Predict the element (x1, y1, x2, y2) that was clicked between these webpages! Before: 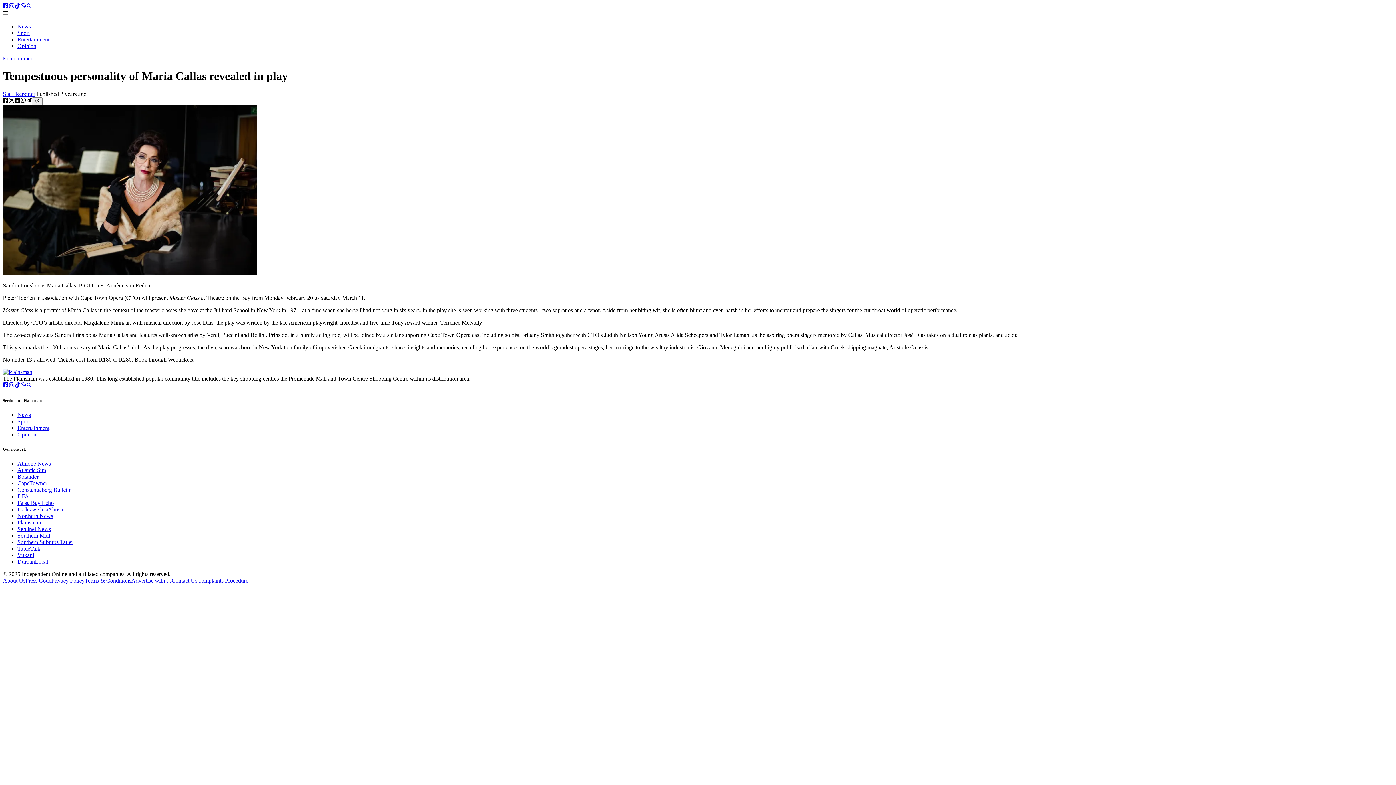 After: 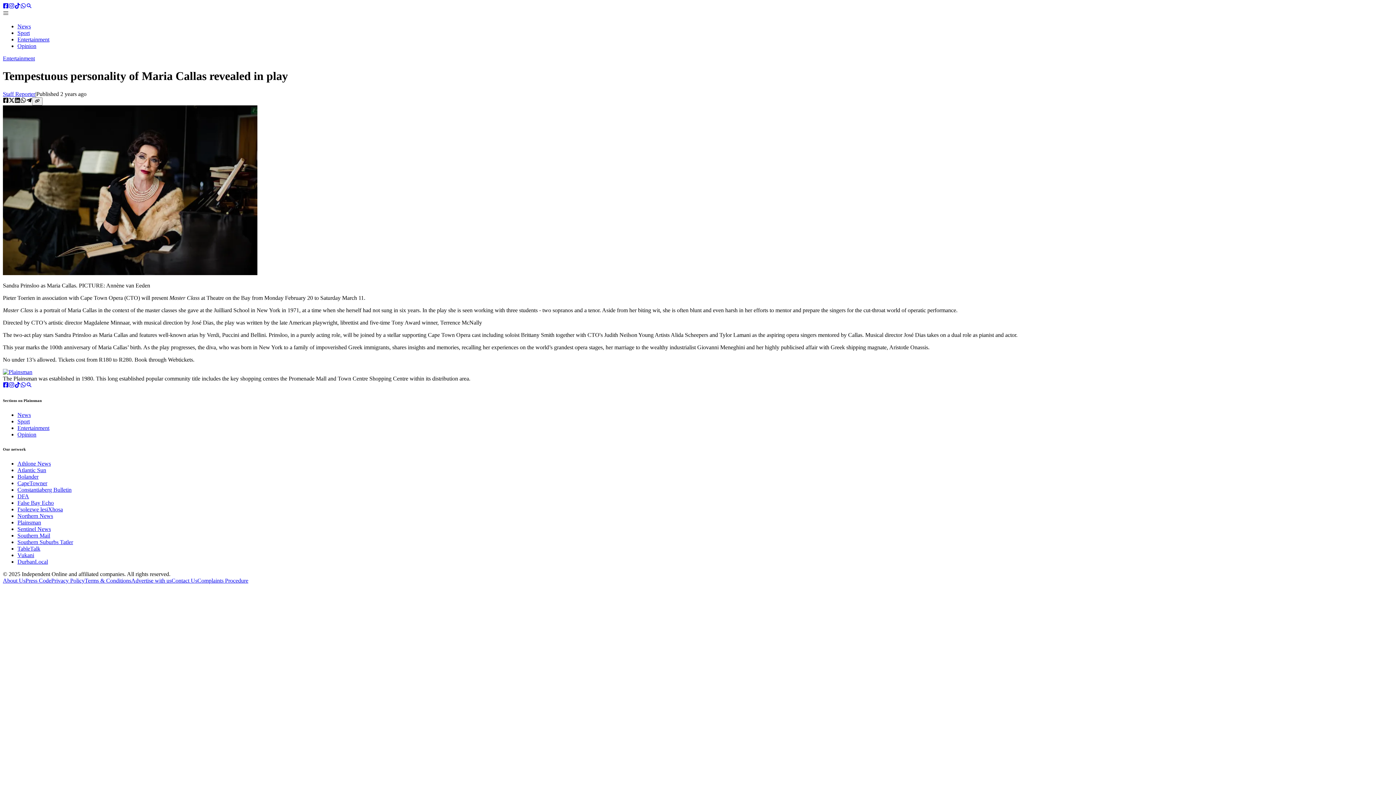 Action: bbox: (17, 460, 50, 466) label: Athlone News